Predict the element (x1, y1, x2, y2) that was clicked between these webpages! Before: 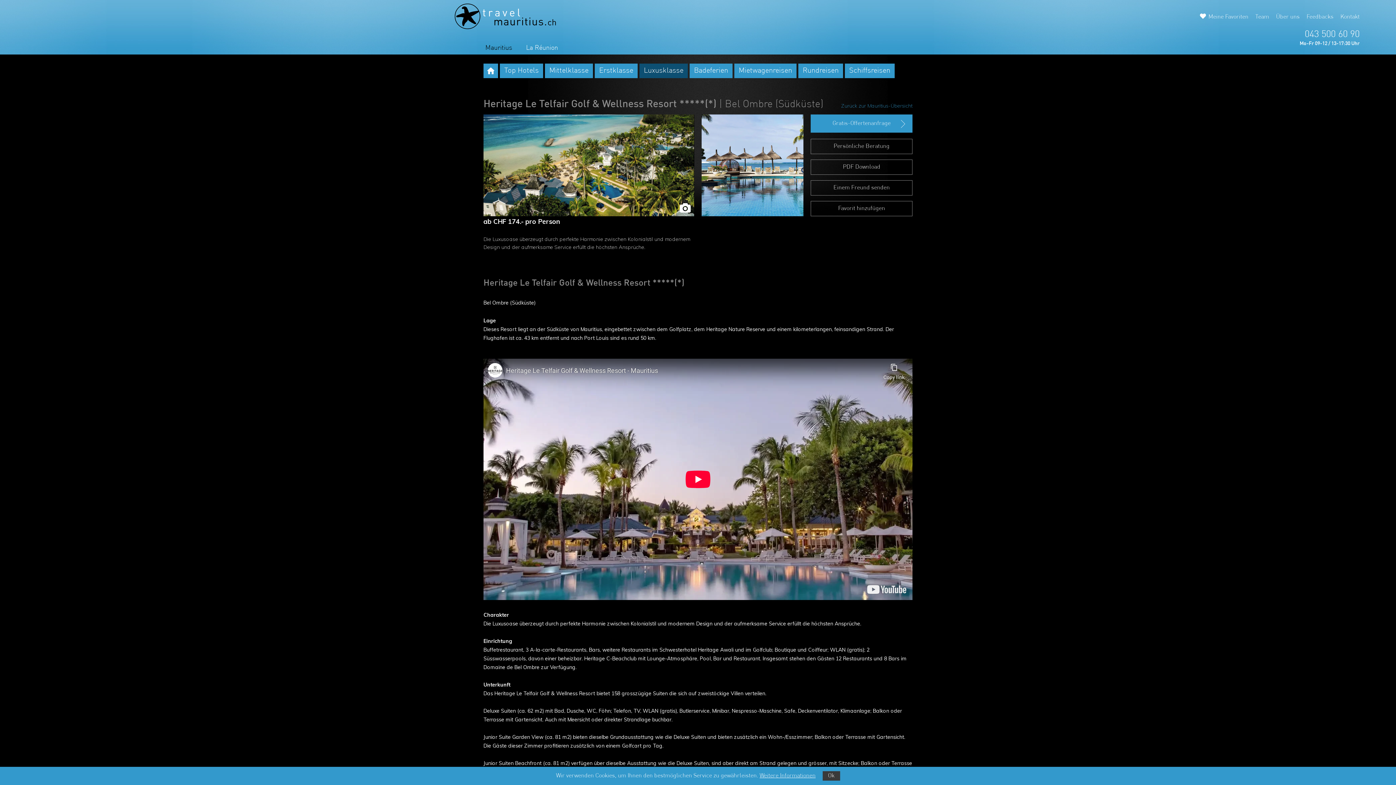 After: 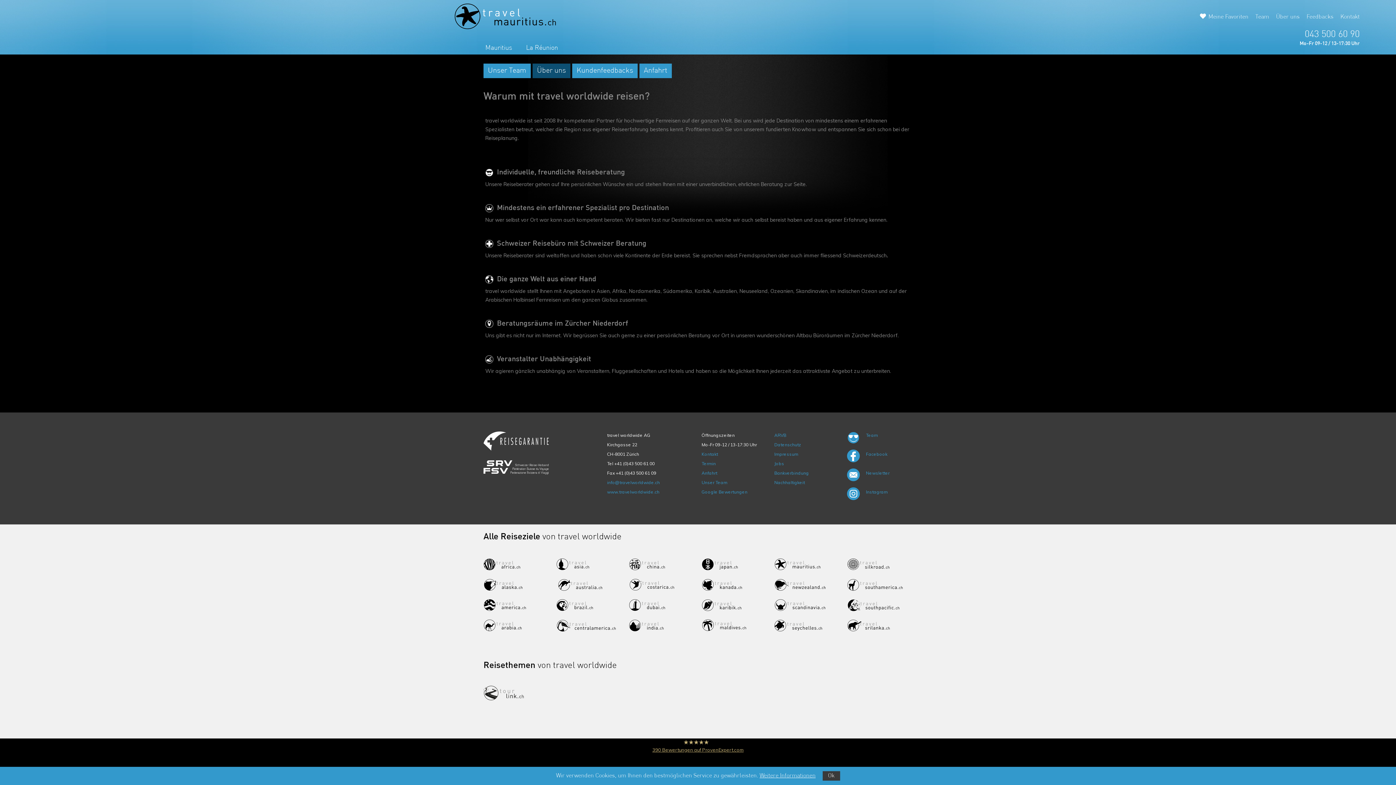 Action: label: Über uns bbox: (1276, 14, 1300, 20)